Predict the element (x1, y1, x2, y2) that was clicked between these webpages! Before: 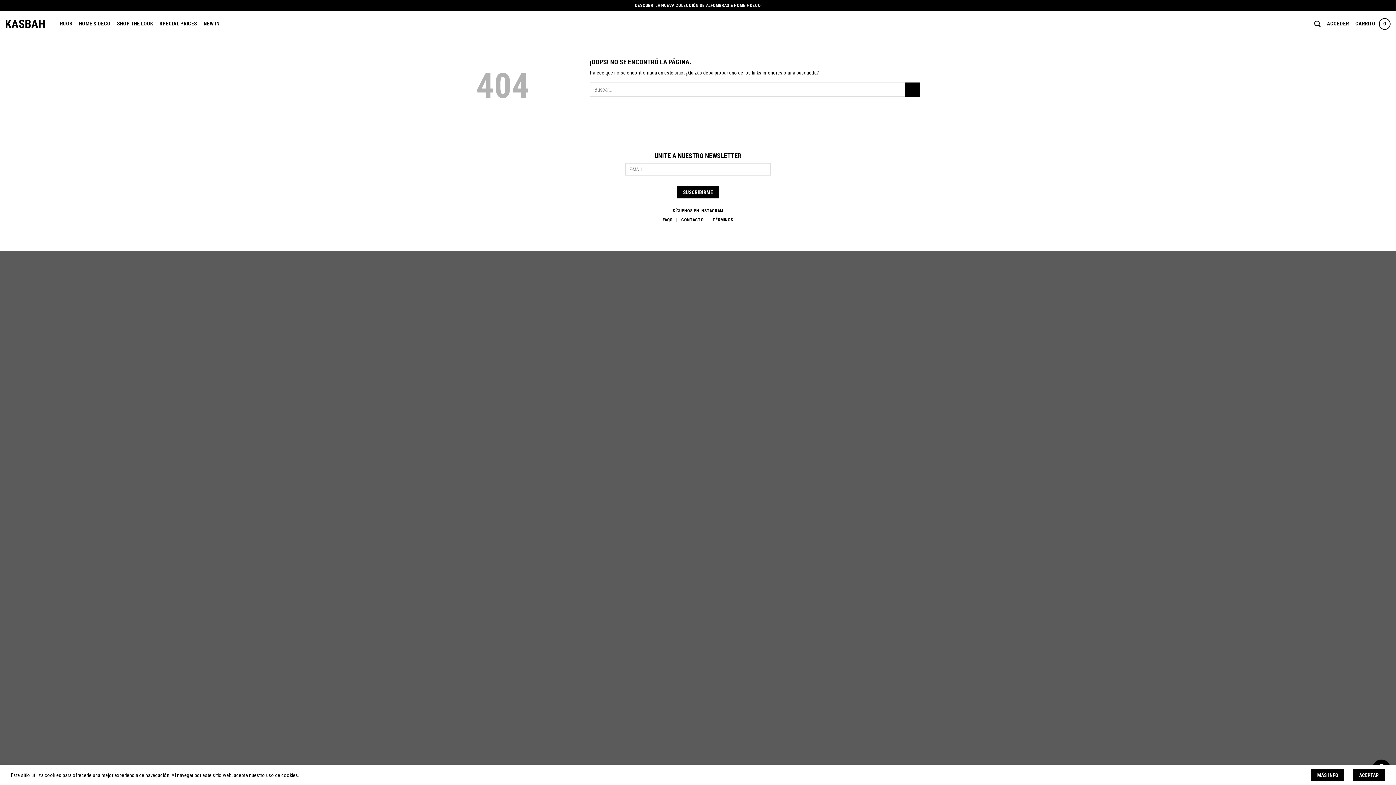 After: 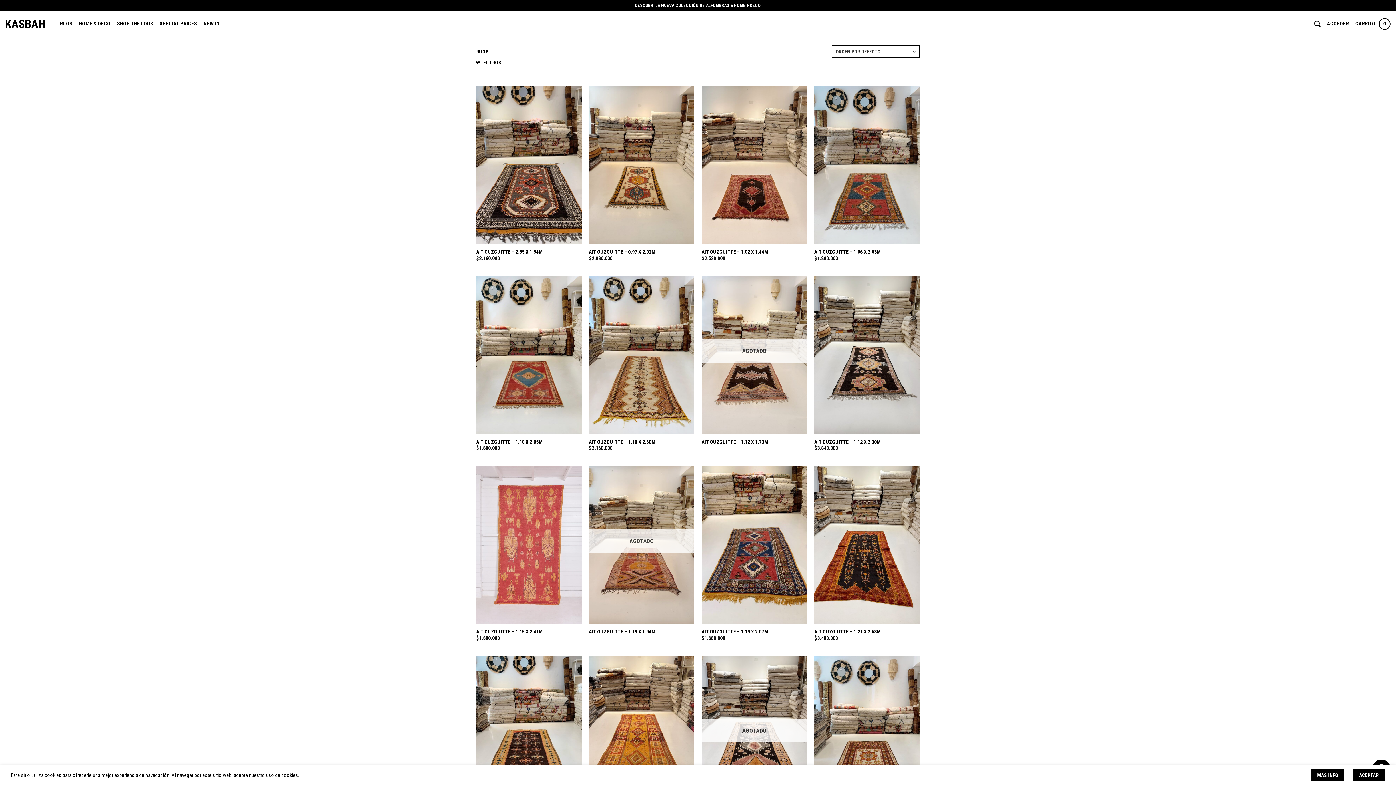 Action: bbox: (60, 17, 72, 30) label: RUGS